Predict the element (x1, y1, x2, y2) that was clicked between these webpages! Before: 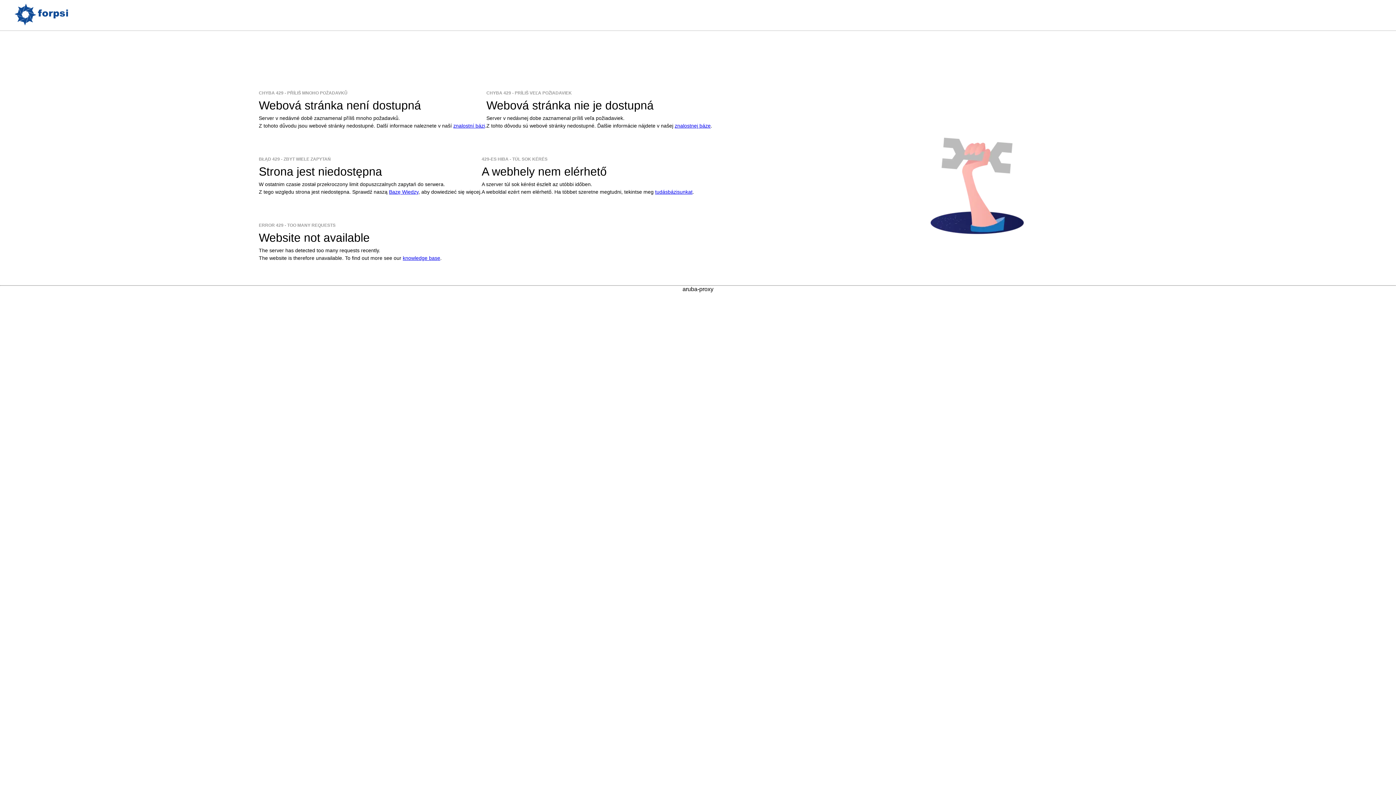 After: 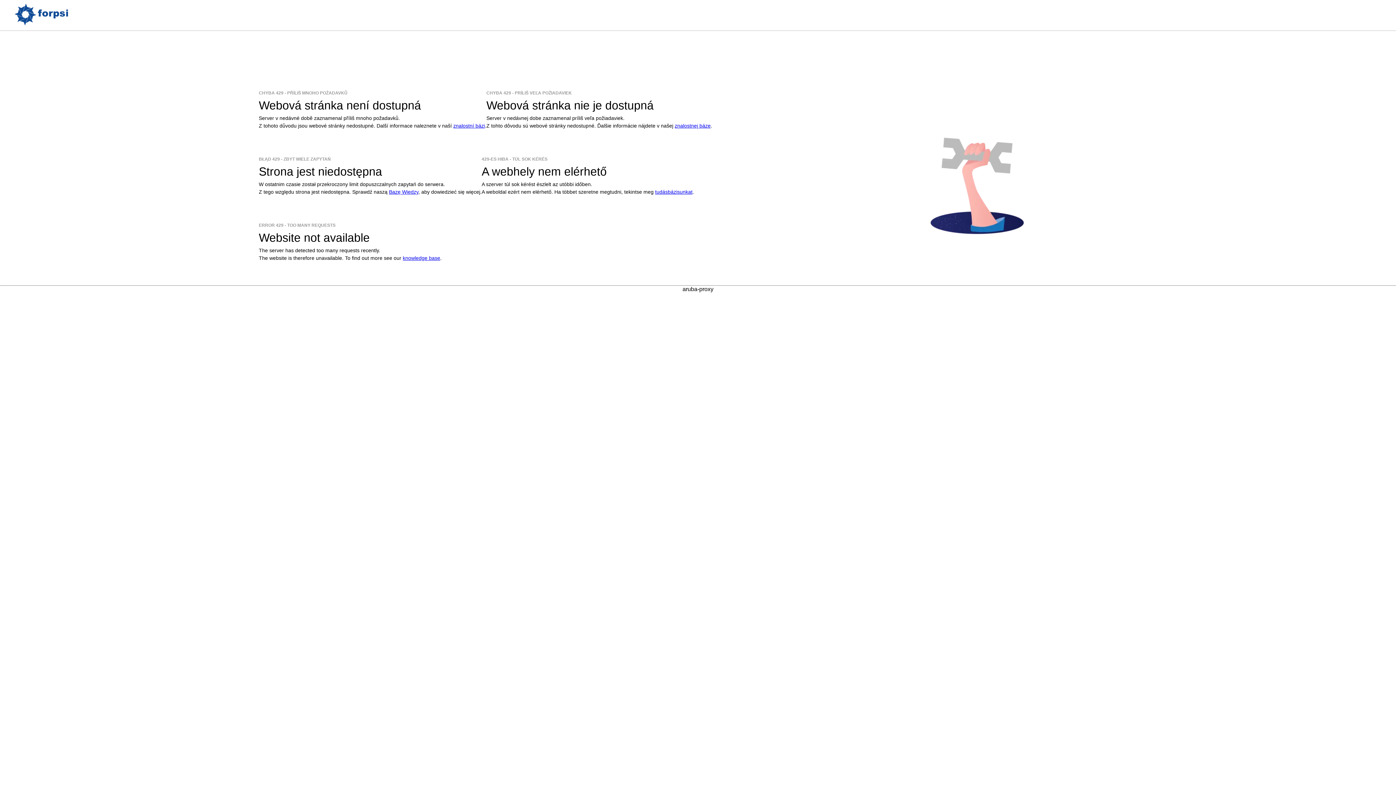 Action: bbox: (655, 188, 692, 194) label: tudásbázisunkat